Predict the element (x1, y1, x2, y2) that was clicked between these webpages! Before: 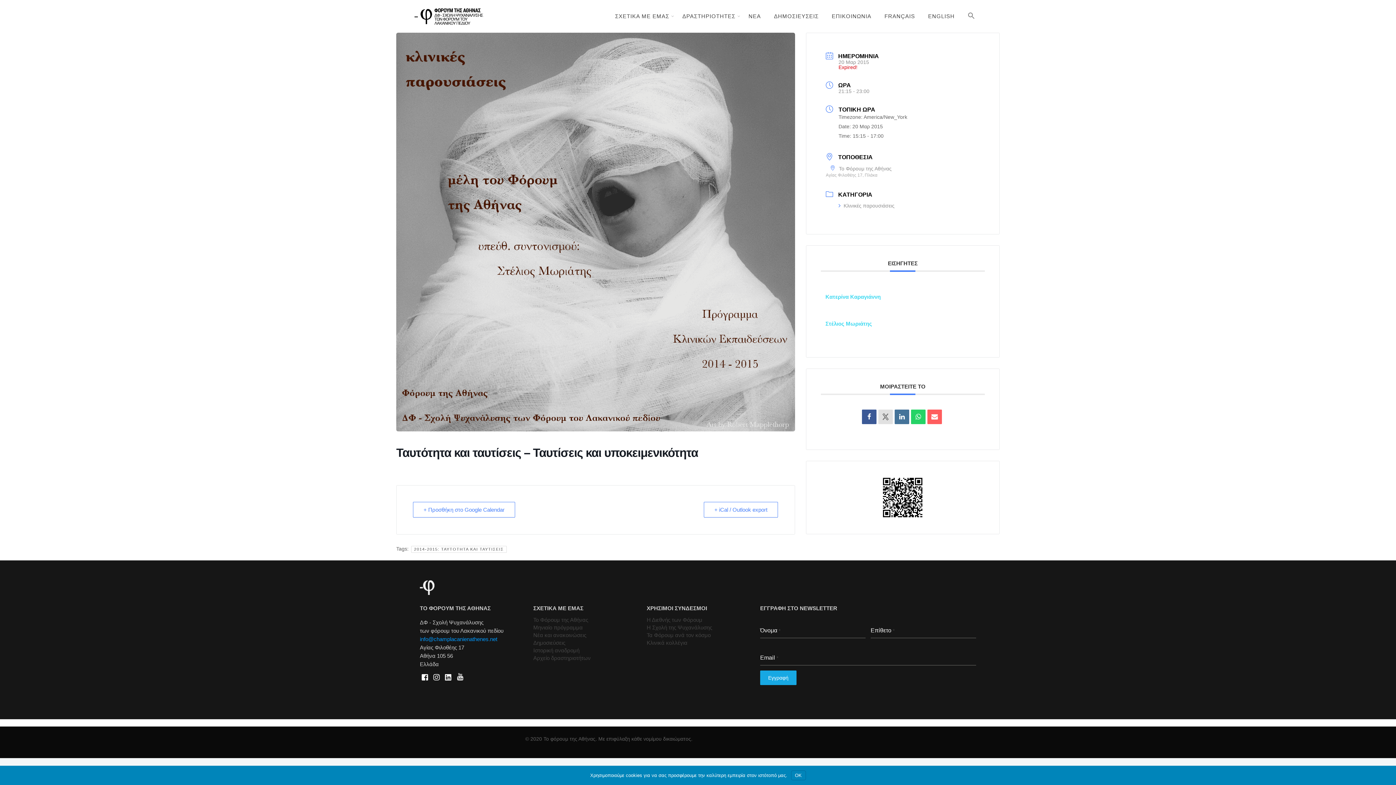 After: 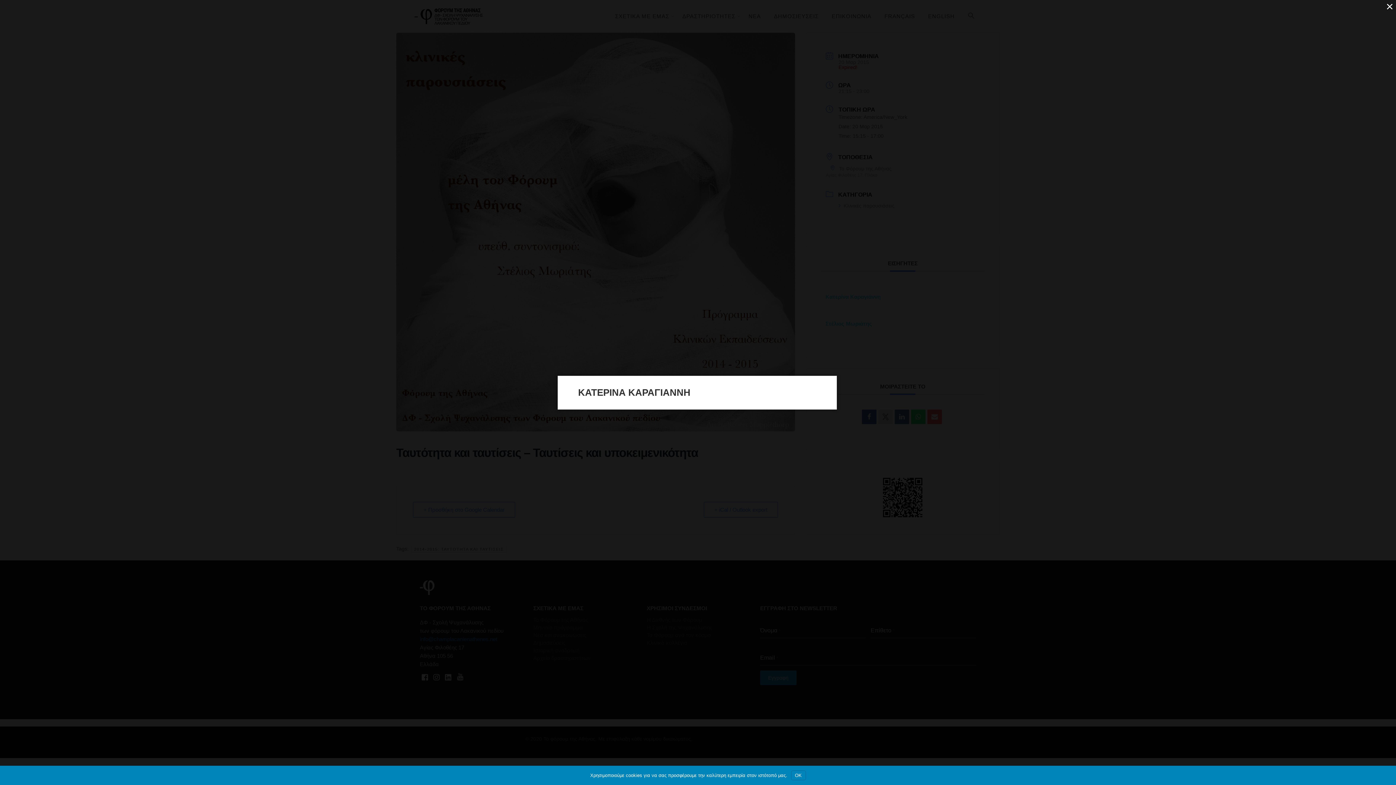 Action: bbox: (822, 293, 880, 299) label: Κατερίνα Καραγιάννη